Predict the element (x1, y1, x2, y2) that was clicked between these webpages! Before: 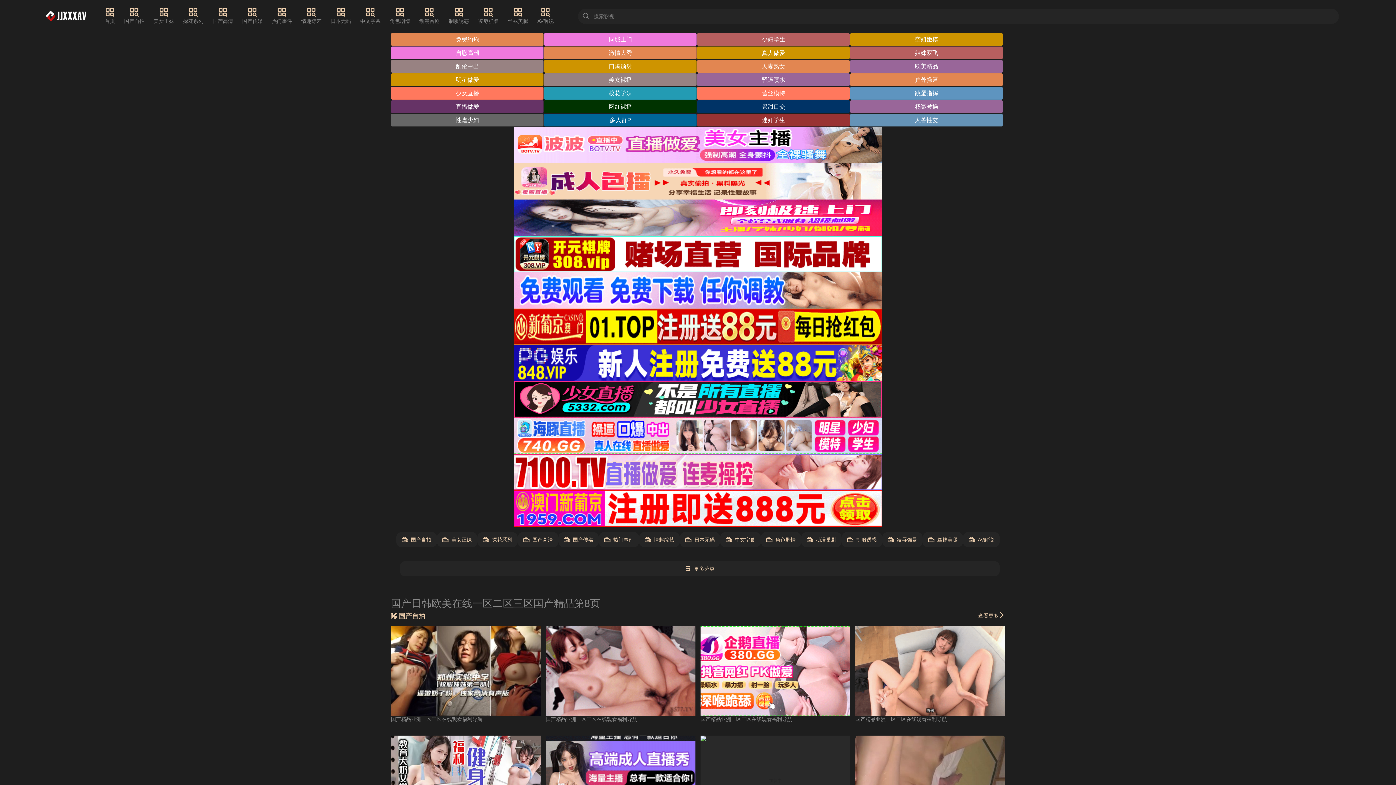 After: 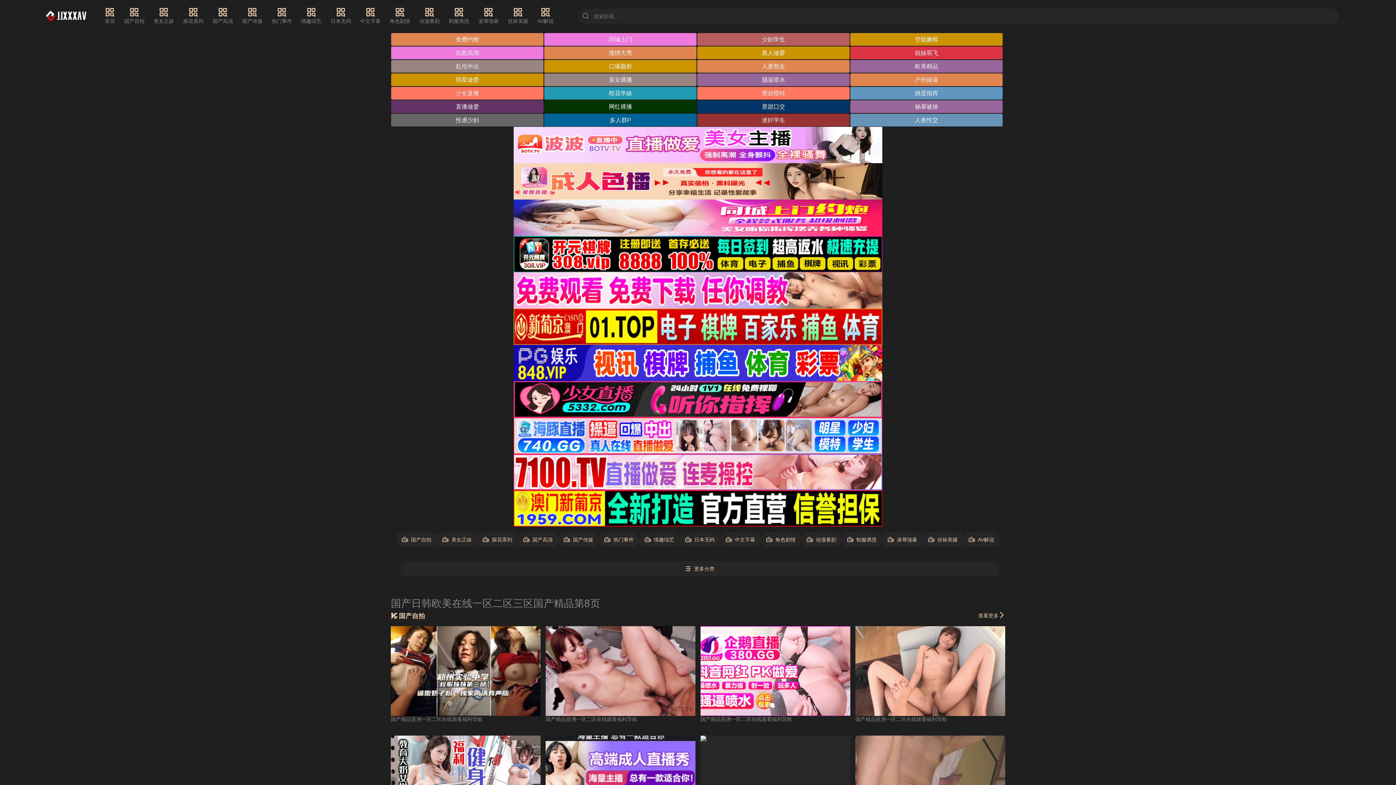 Action: label: 姐妹双飞 bbox: (850, 46, 1003, 59)